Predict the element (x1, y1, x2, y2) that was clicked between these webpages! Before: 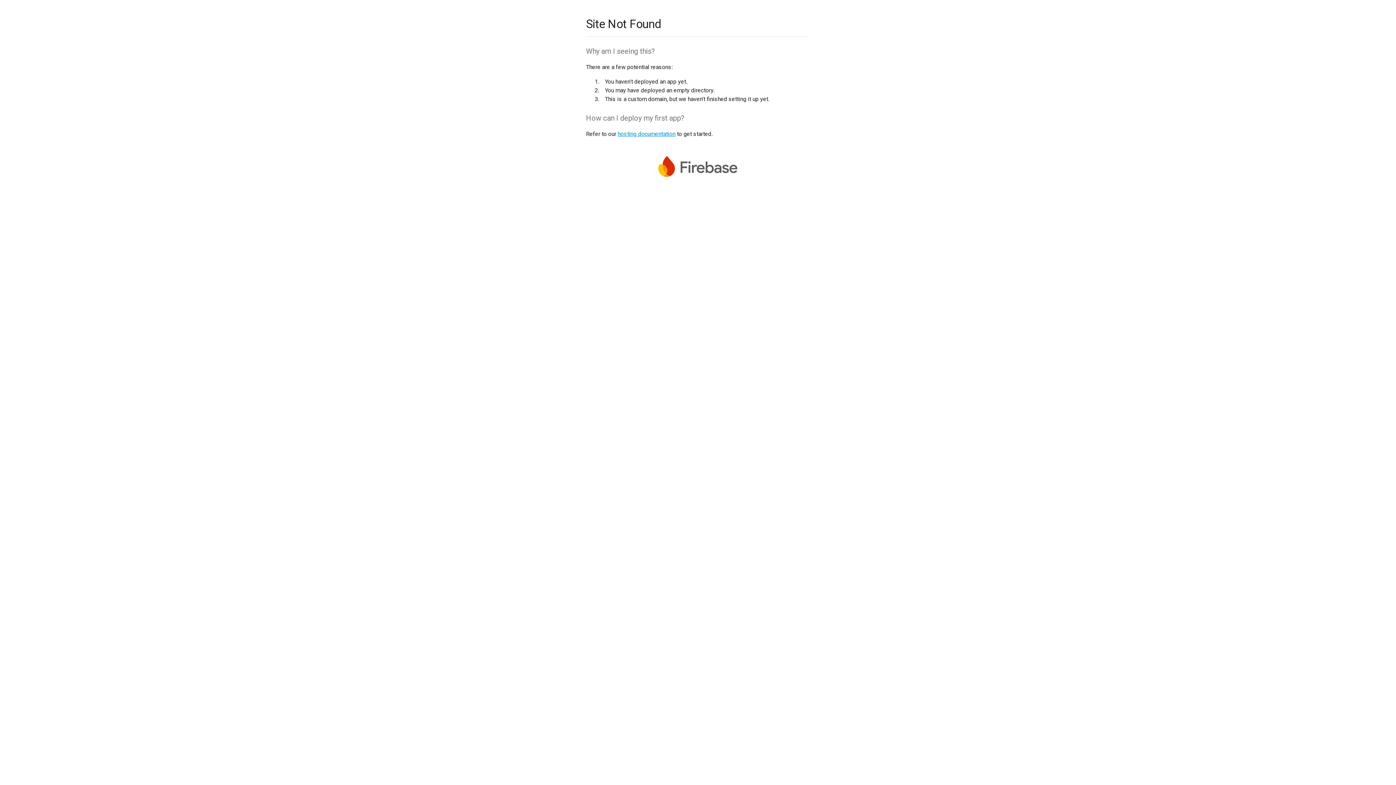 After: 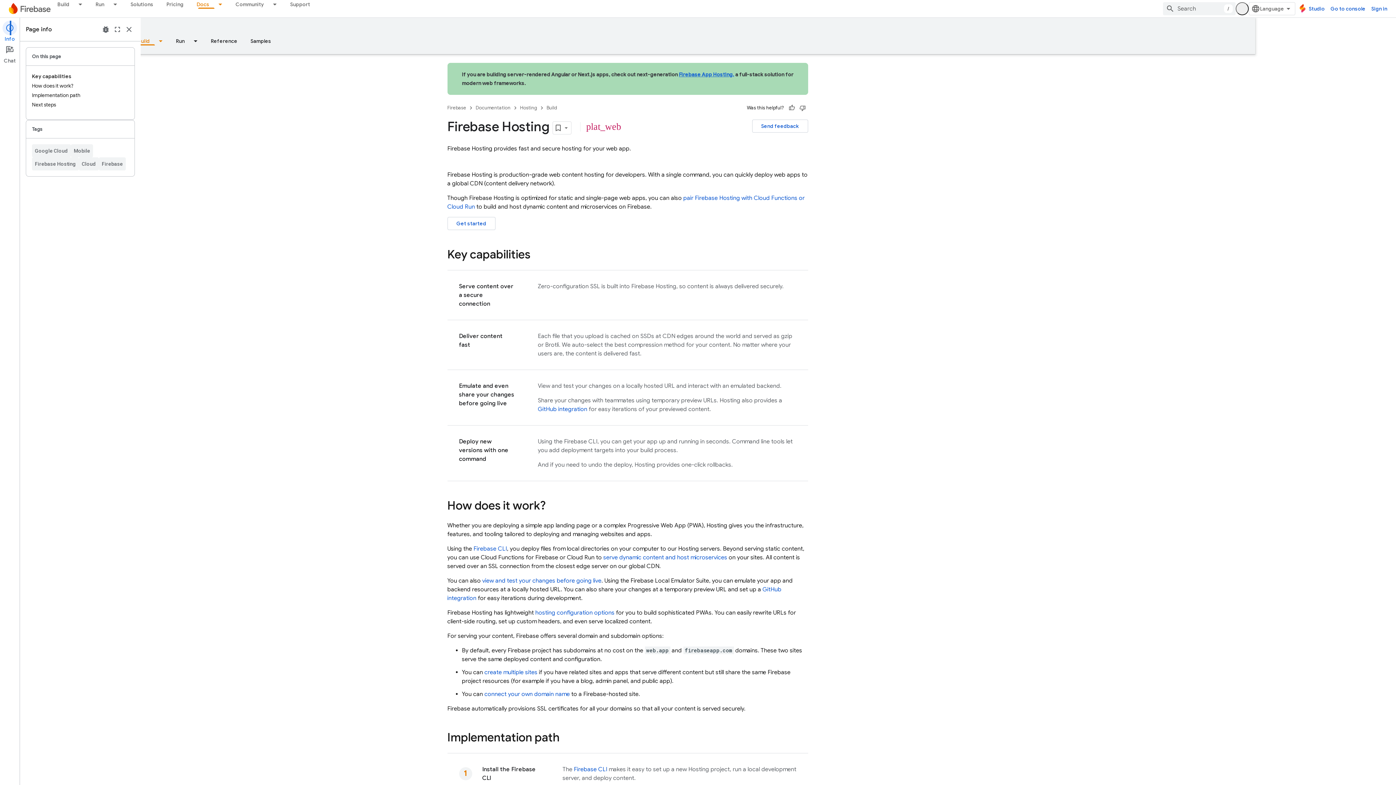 Action: label: hosting documentation bbox: (617, 130, 675, 137)